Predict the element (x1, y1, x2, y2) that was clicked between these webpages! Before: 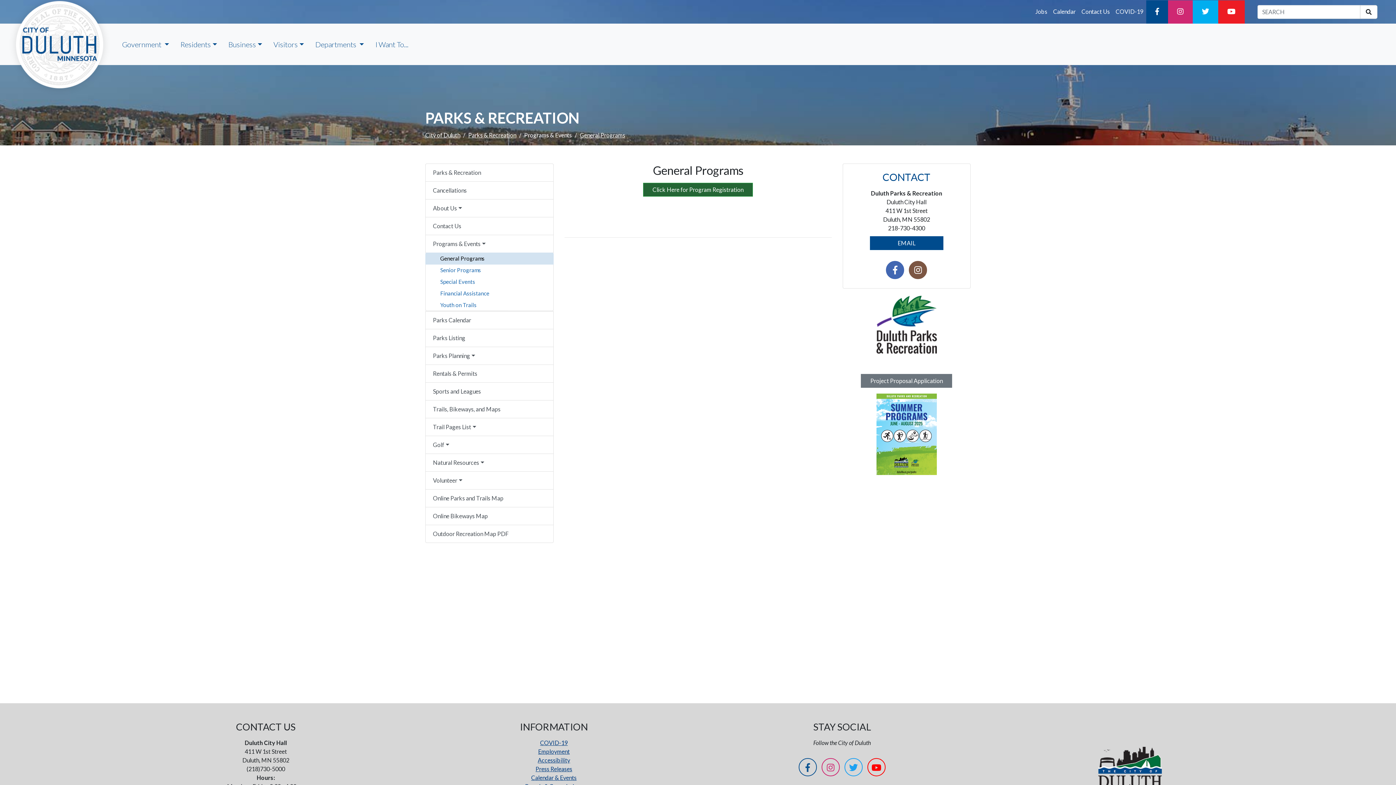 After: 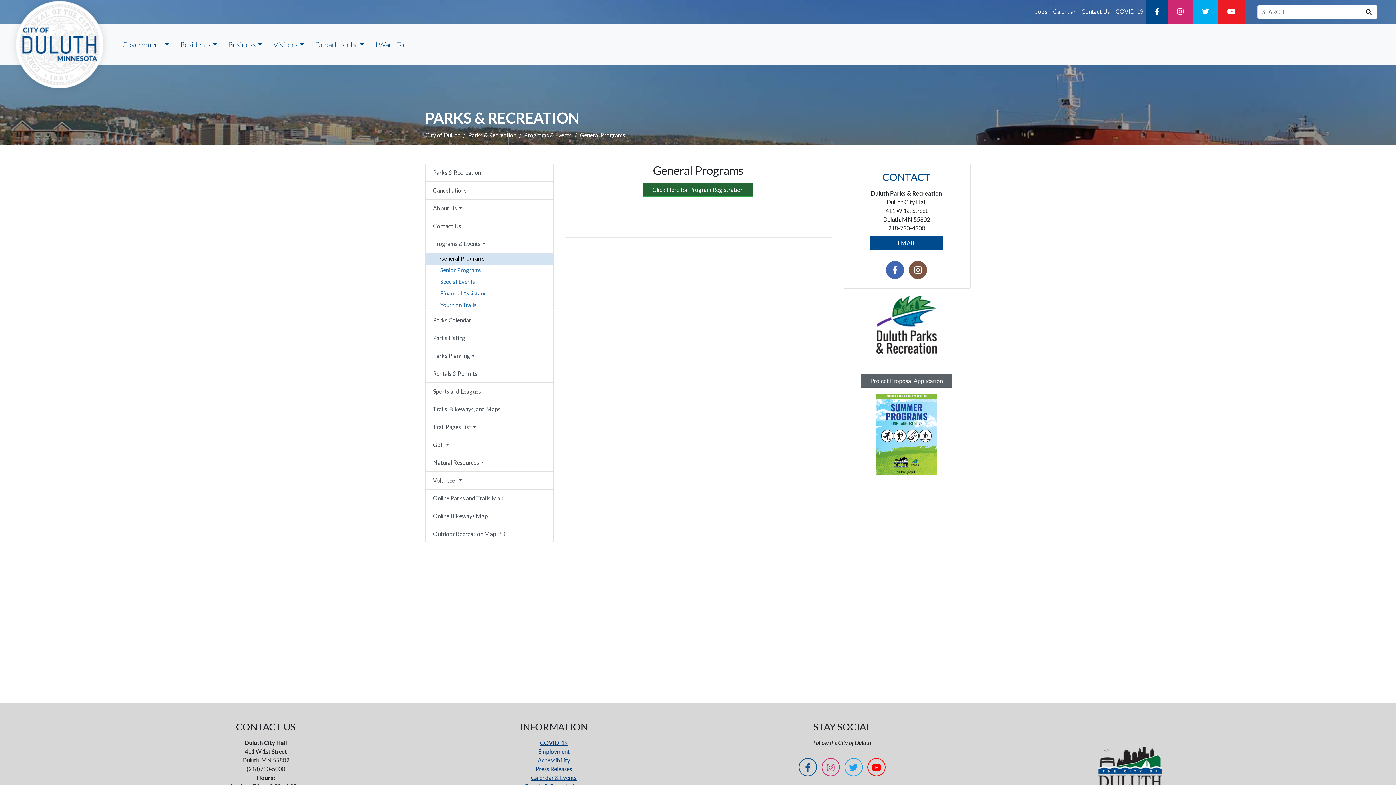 Action: label: Project Proposal Application bbox: (861, 376, 952, 383)